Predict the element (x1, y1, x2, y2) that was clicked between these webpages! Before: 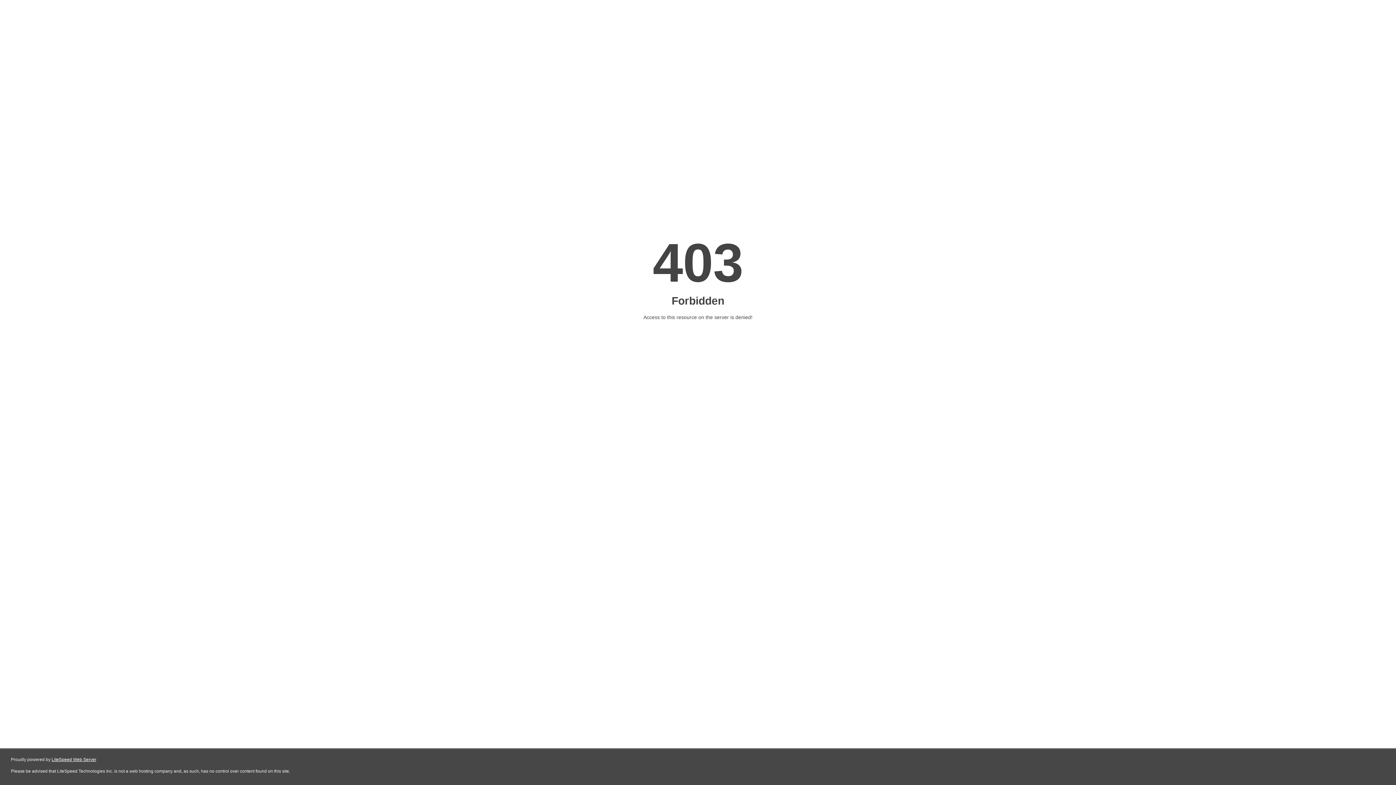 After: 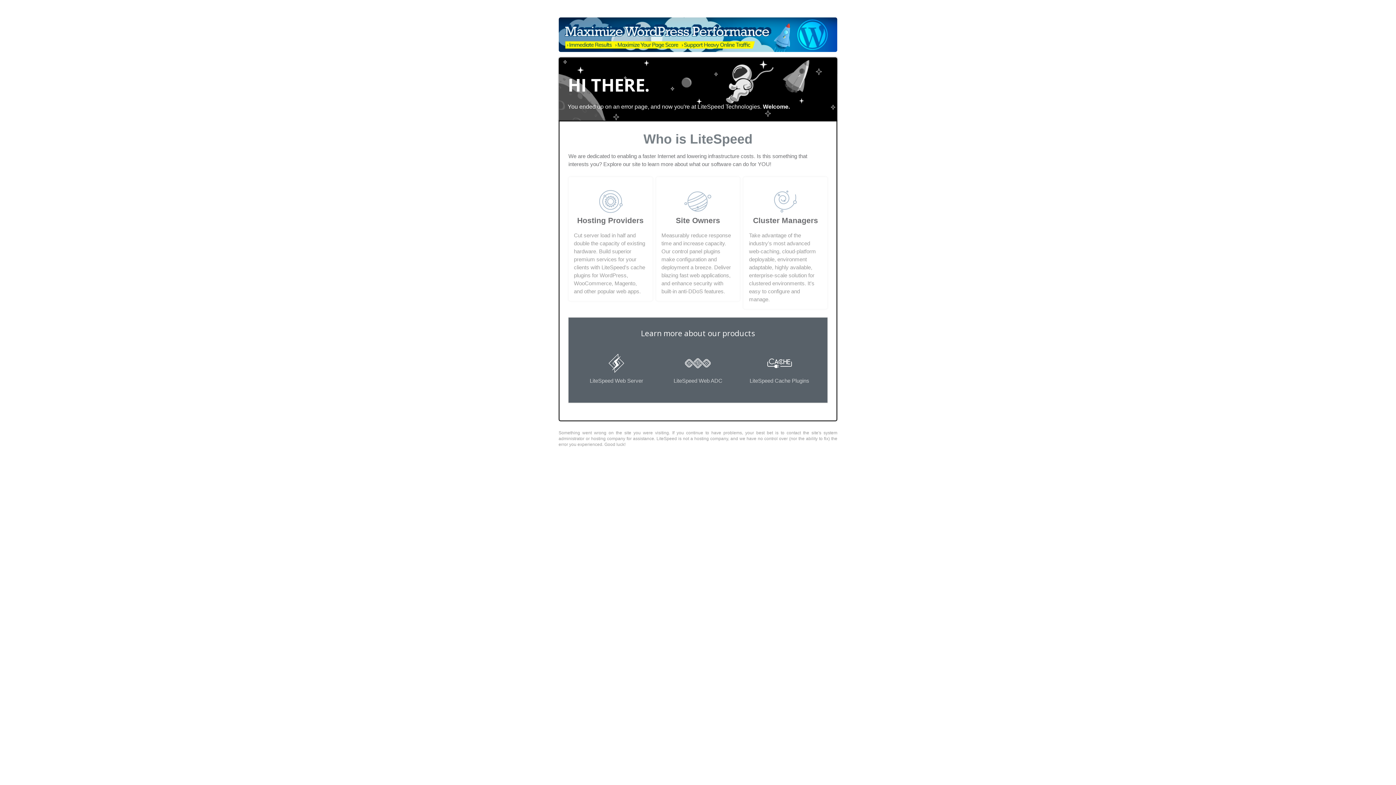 Action: label: LiteSpeed Web Server bbox: (51, 757, 96, 762)